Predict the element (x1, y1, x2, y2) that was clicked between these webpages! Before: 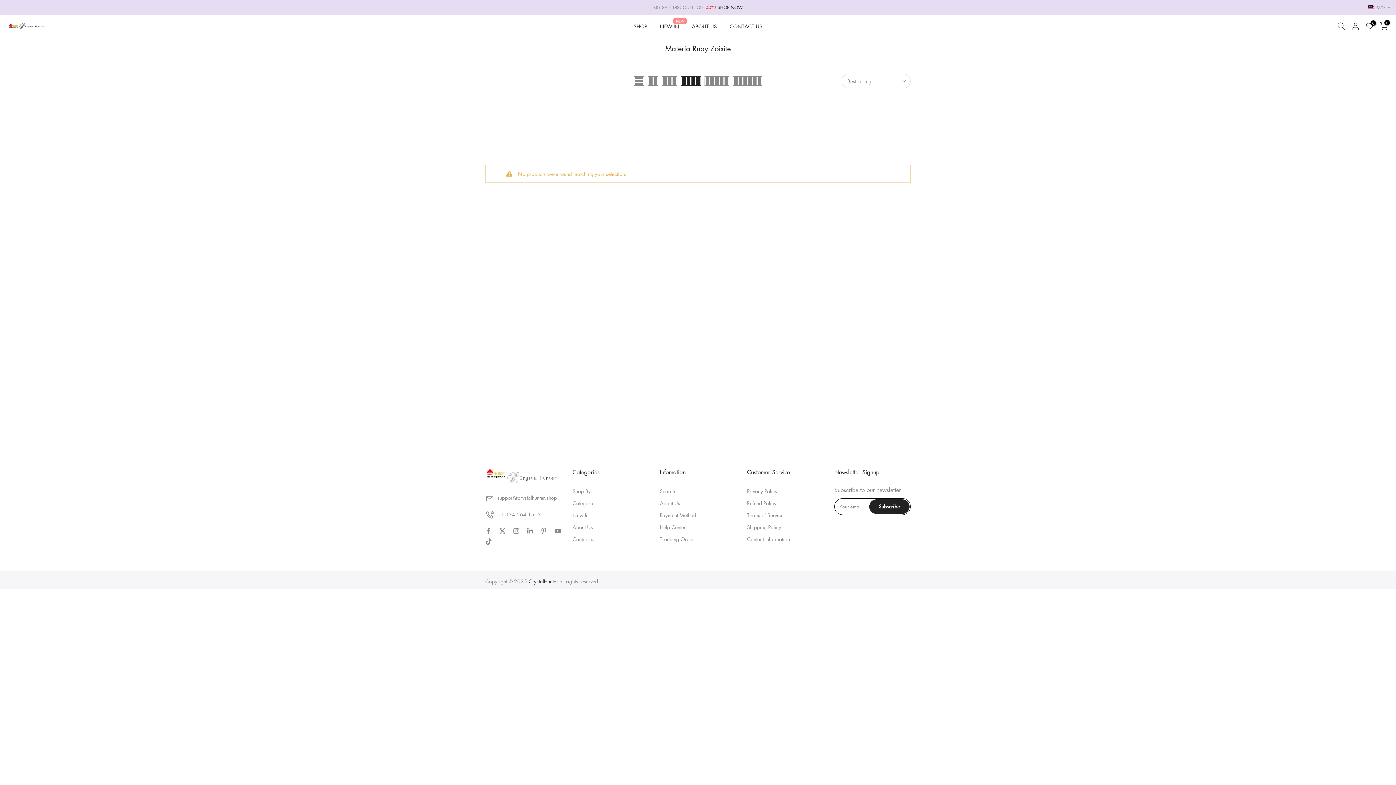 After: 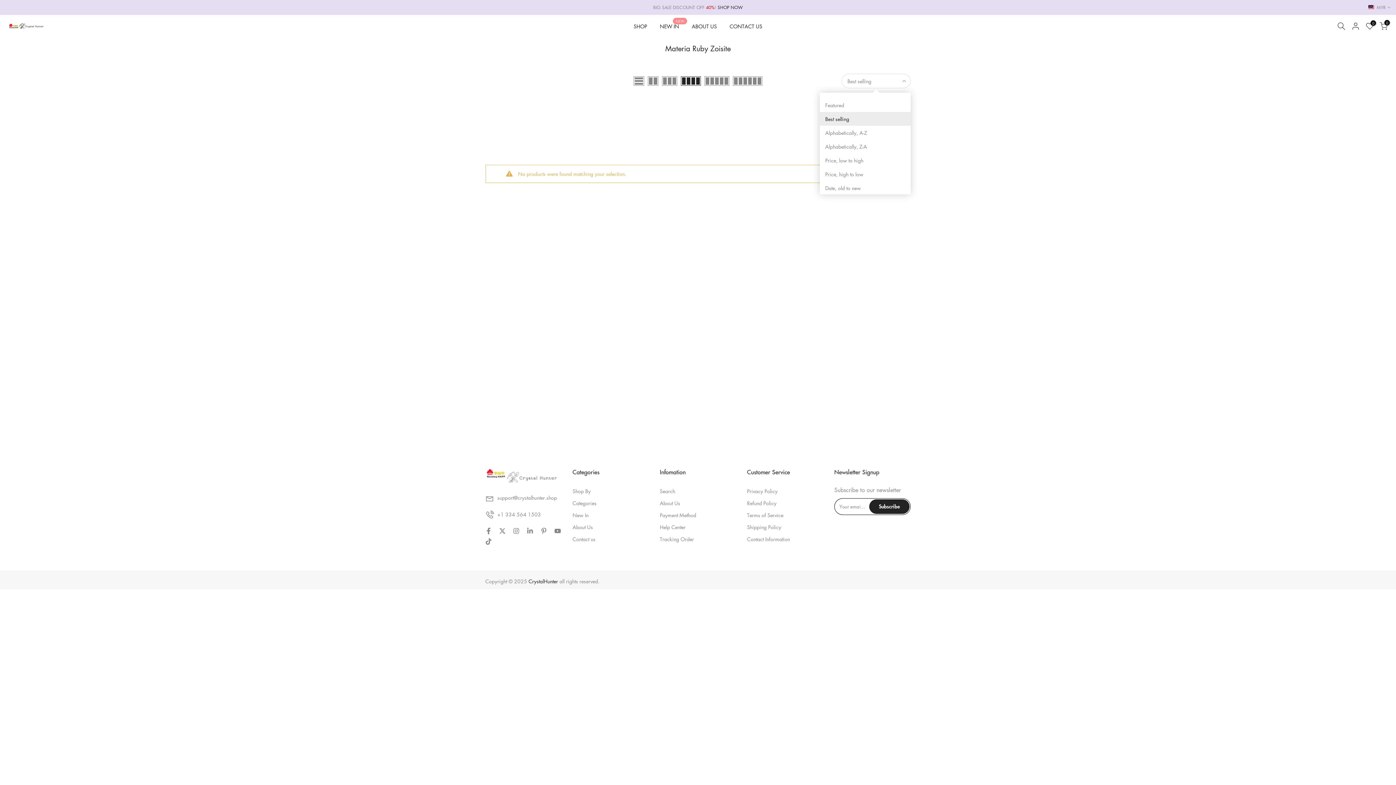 Action: bbox: (841, 73, 910, 88) label: Best selling